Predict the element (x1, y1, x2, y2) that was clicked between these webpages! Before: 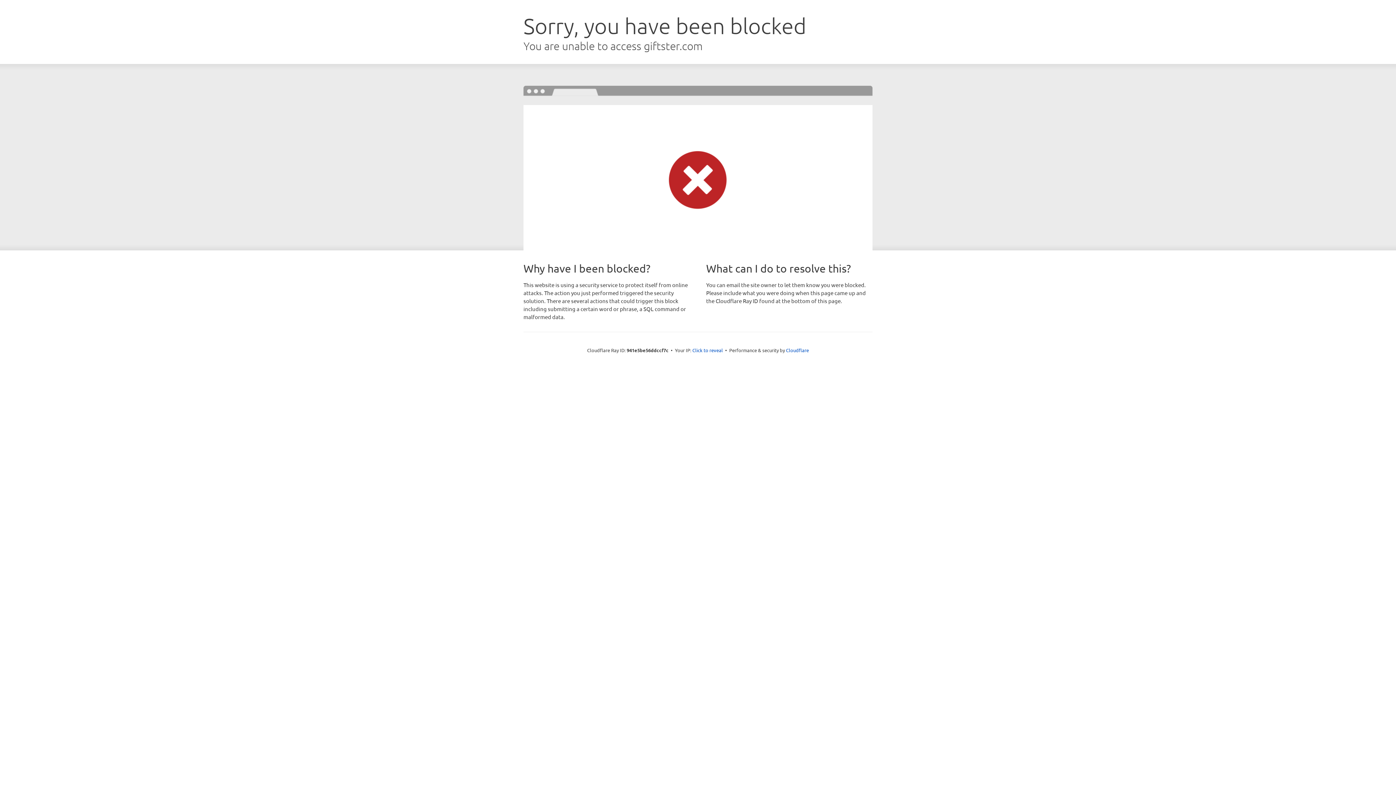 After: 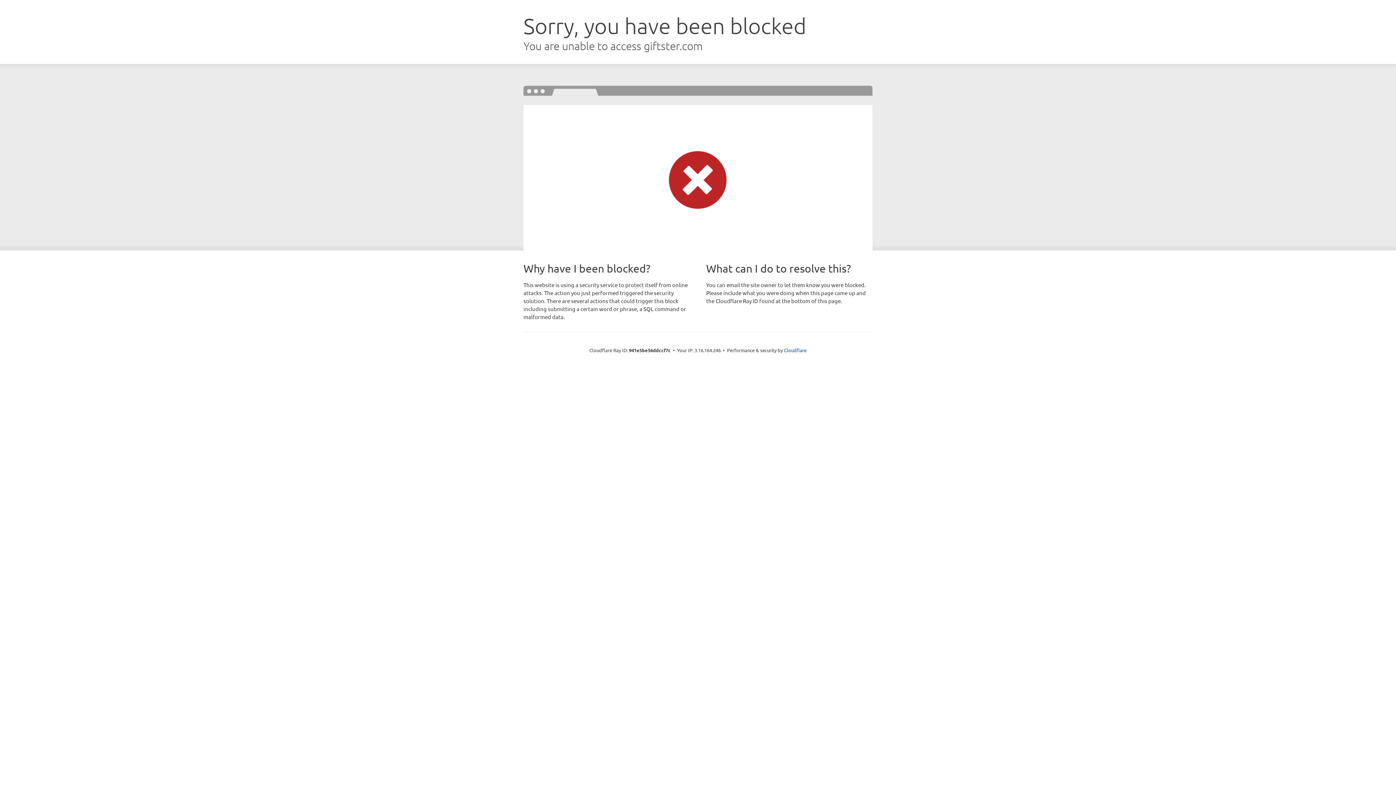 Action: bbox: (692, 346, 723, 353) label: Click to reveal